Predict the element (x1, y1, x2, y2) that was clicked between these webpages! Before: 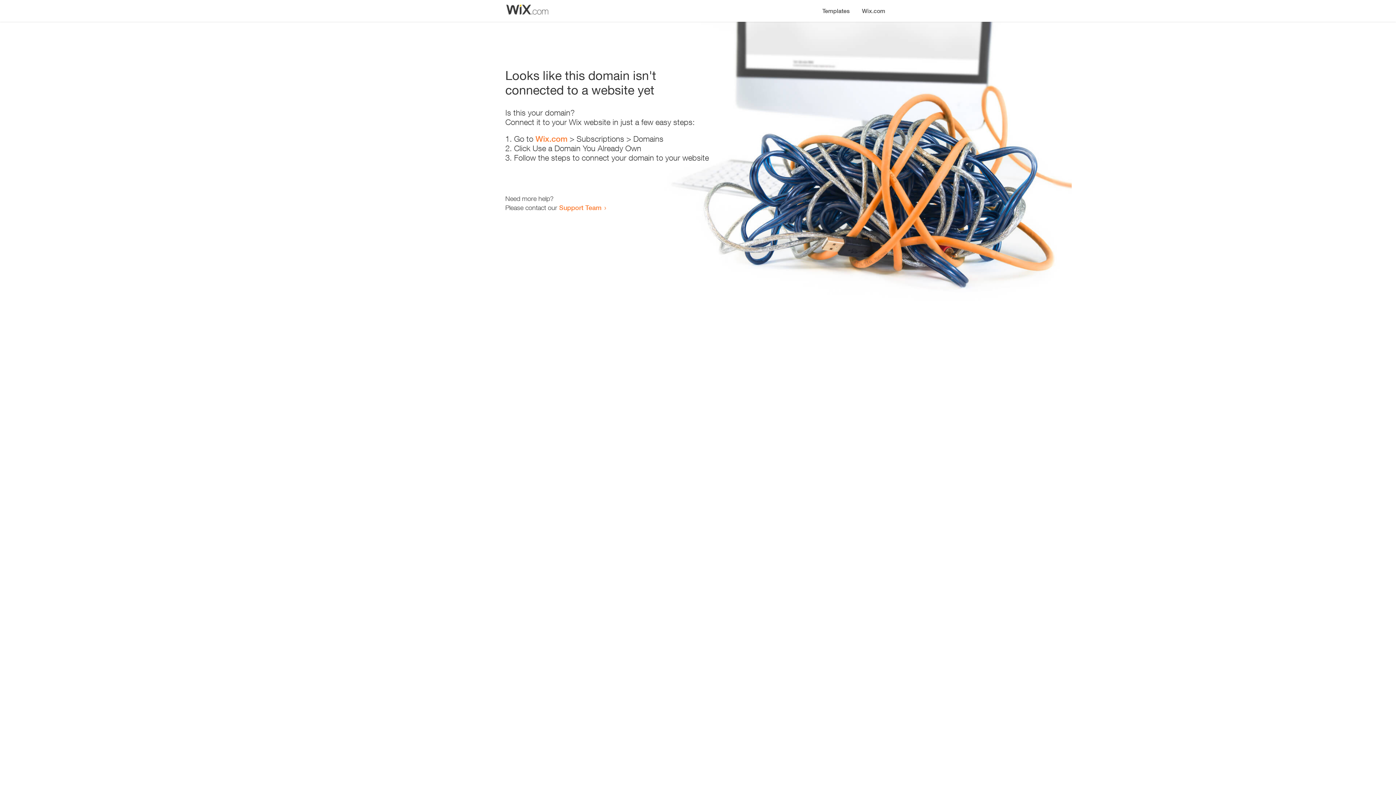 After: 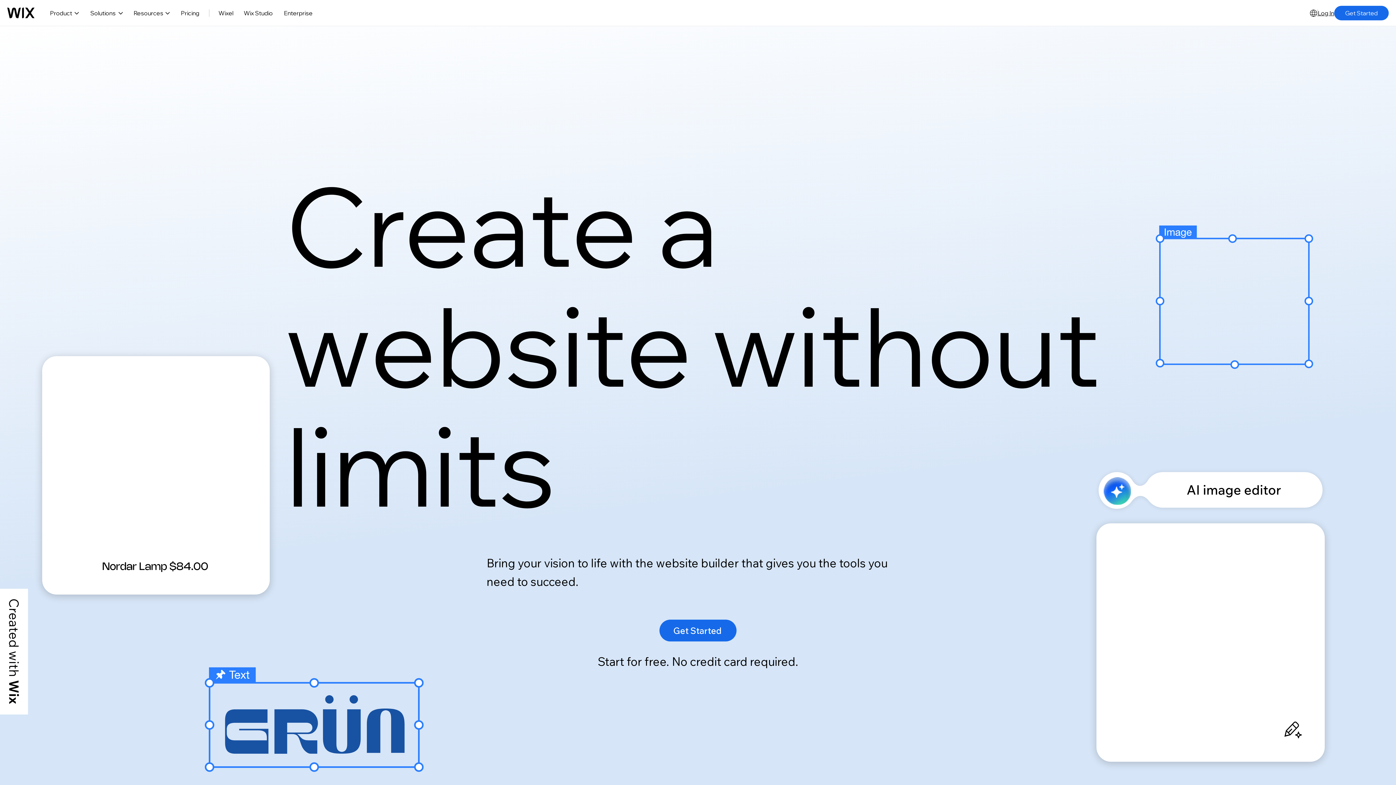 Action: bbox: (856, 0, 890, 14) label: Wix.com